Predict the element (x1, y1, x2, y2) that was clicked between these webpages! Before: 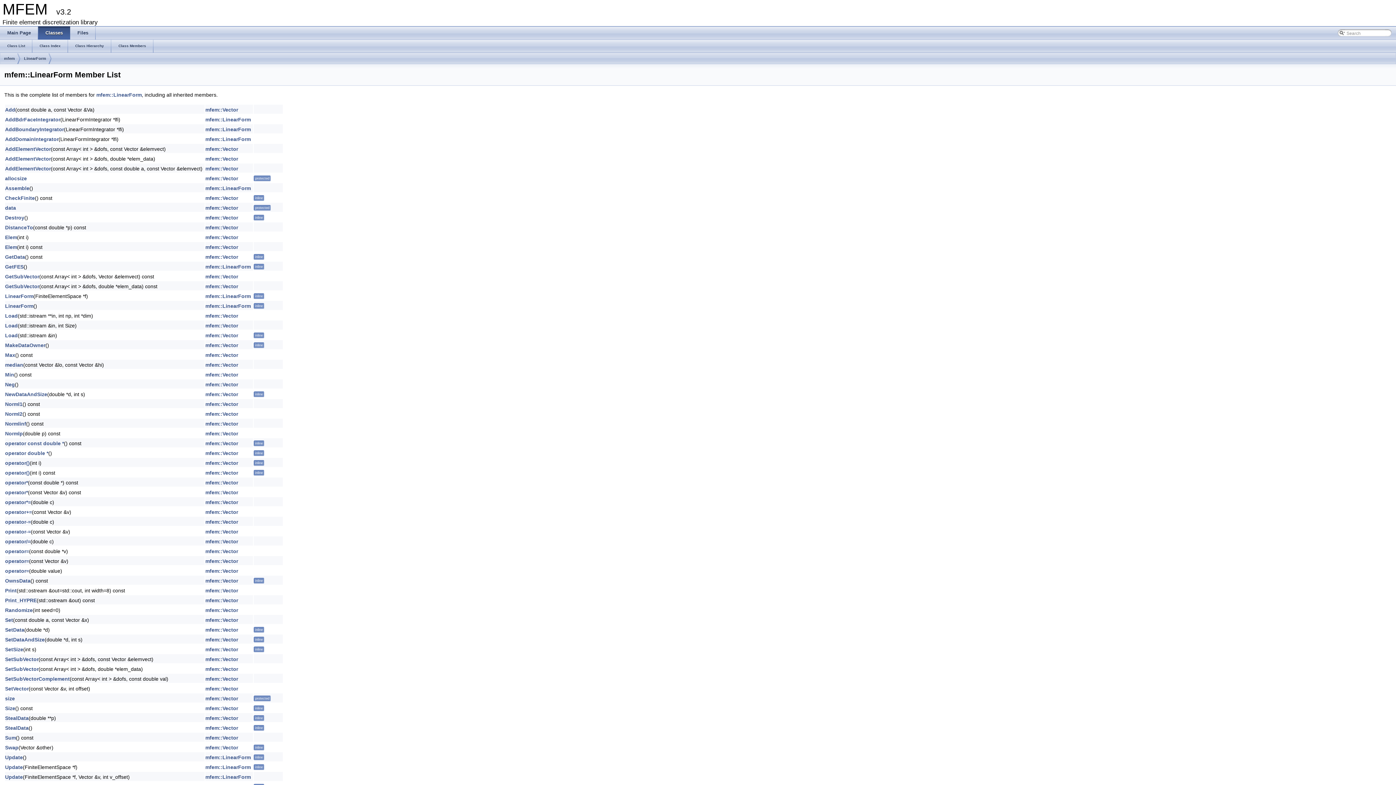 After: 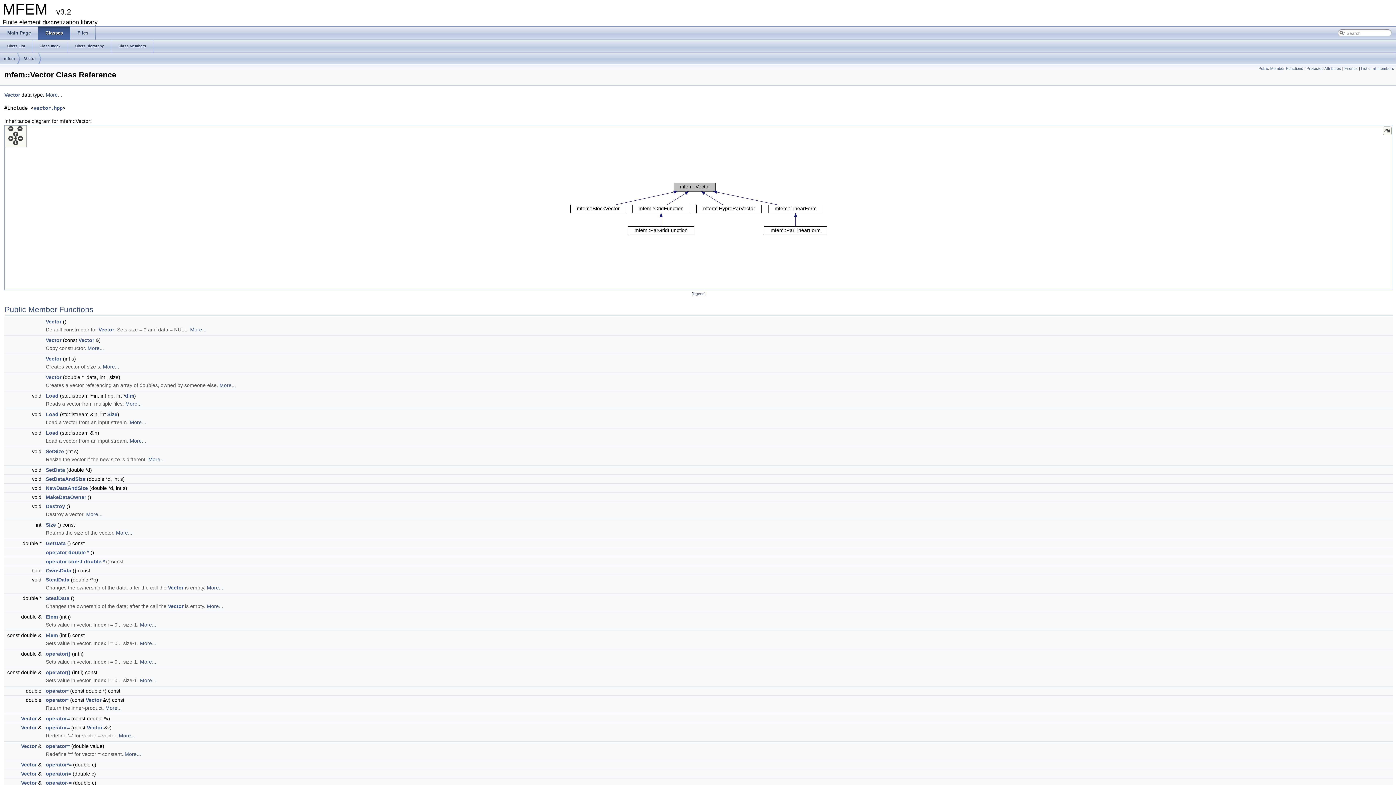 Action: bbox: (205, 234, 238, 240) label: mfem::Vector